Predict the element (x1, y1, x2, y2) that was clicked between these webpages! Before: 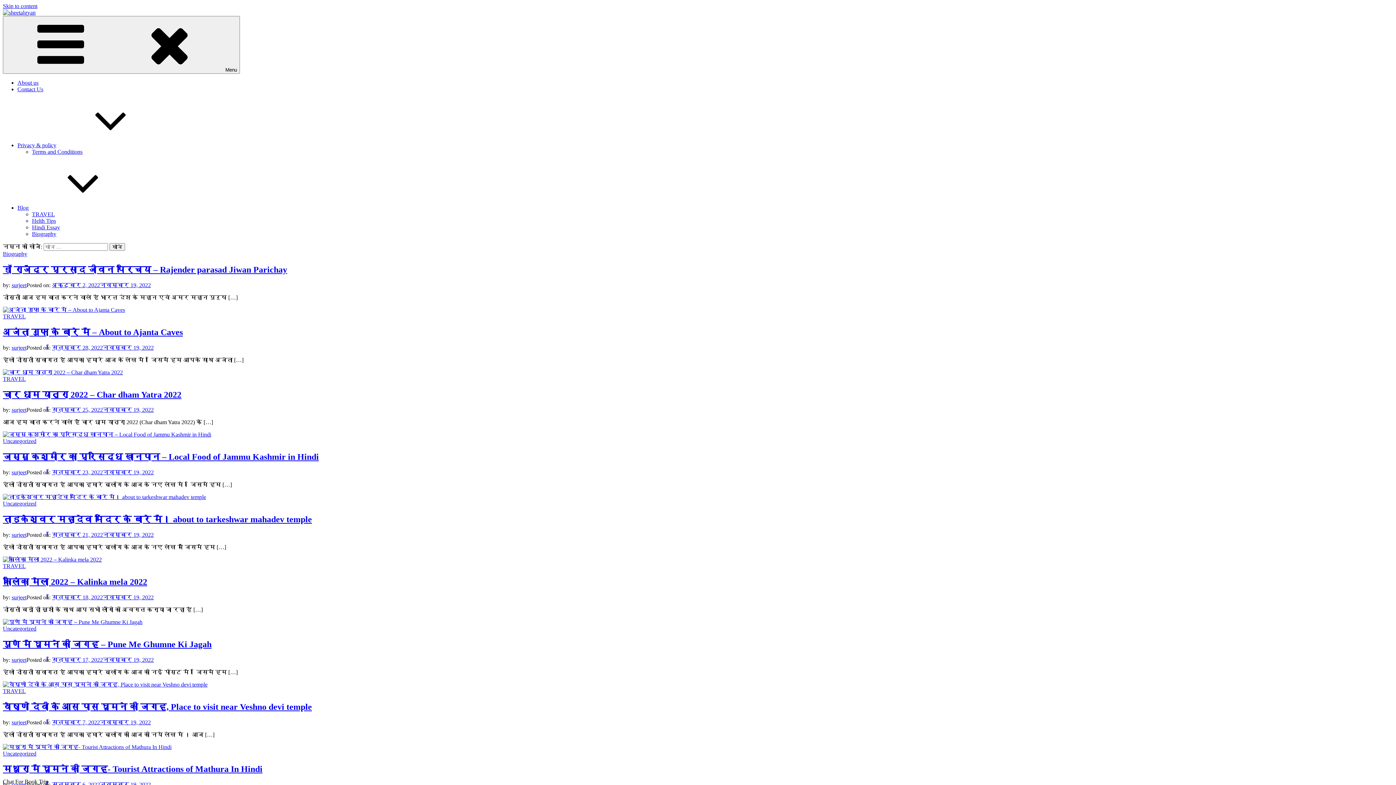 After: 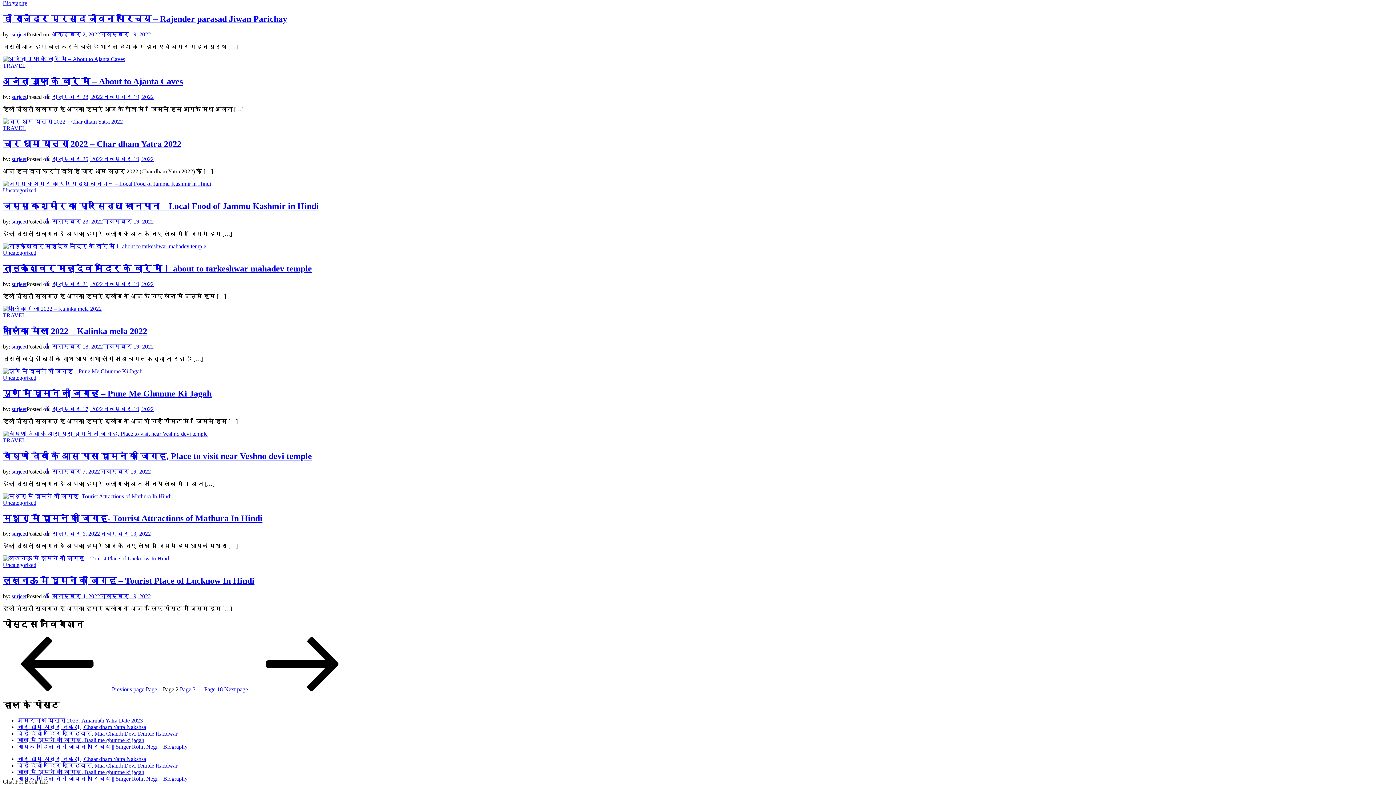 Action: bbox: (2, 2, 37, 9) label: Skip to content